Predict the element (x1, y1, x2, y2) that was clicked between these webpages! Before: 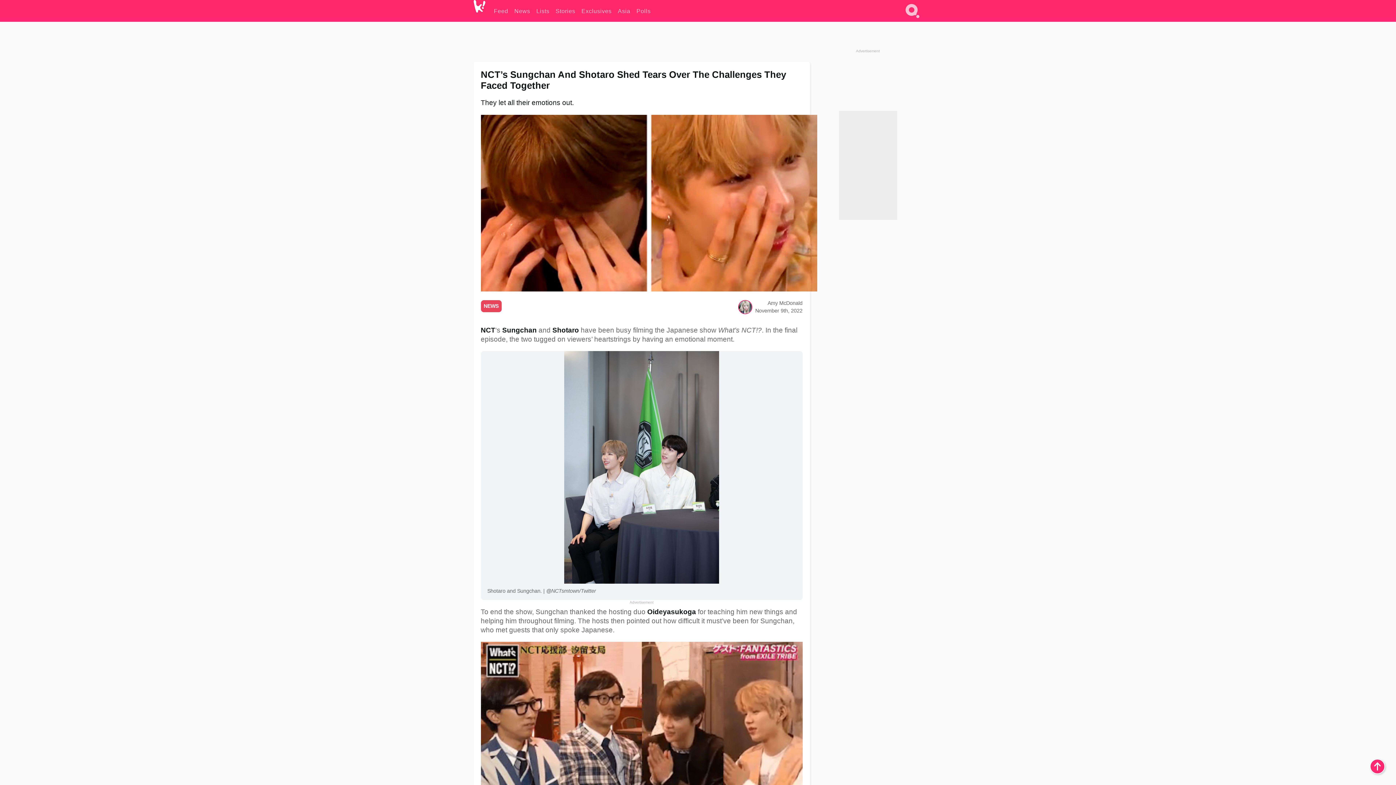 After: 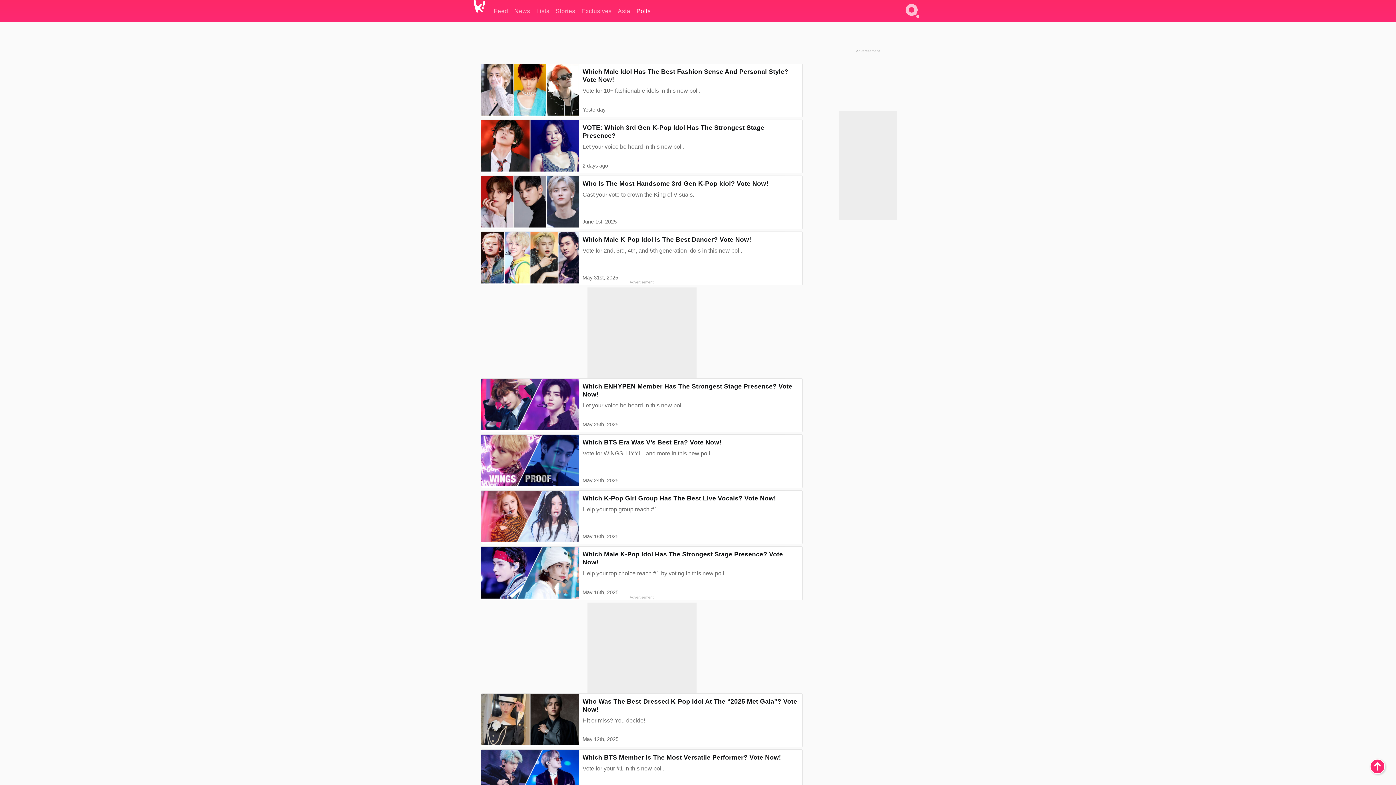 Action: bbox: (636, 0, 650, 21) label: Polls